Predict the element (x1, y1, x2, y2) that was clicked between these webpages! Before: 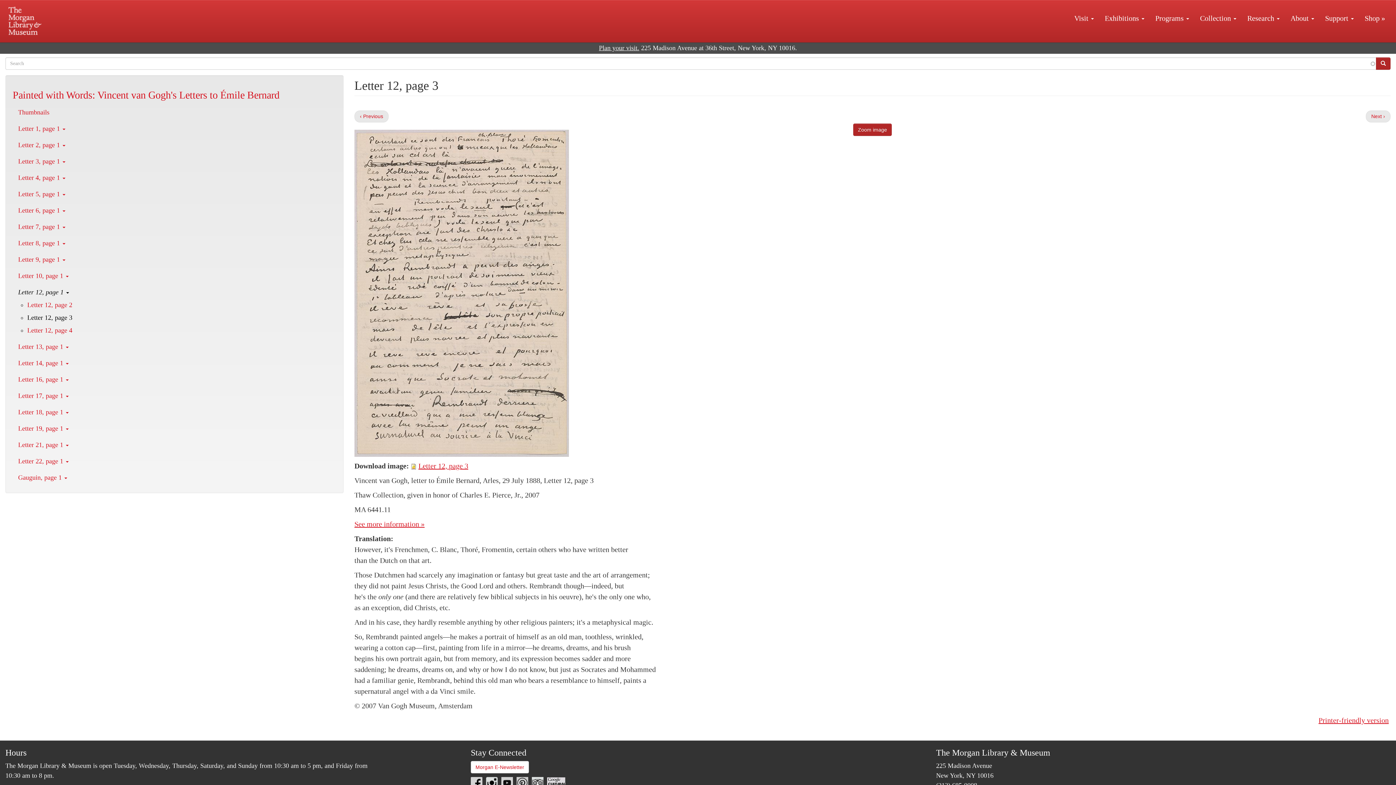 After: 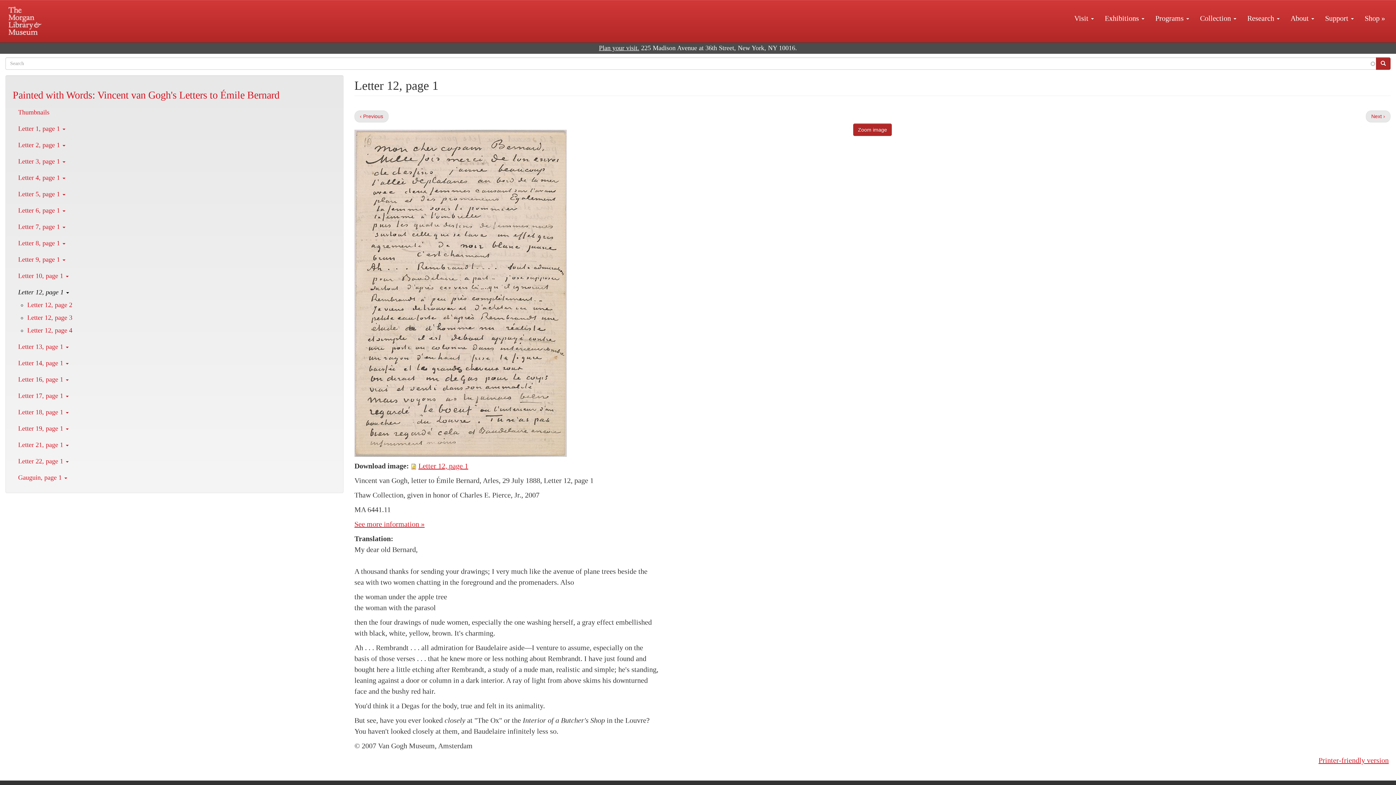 Action: label: Letter 12, page 1  bbox: (12, 284, 336, 300)